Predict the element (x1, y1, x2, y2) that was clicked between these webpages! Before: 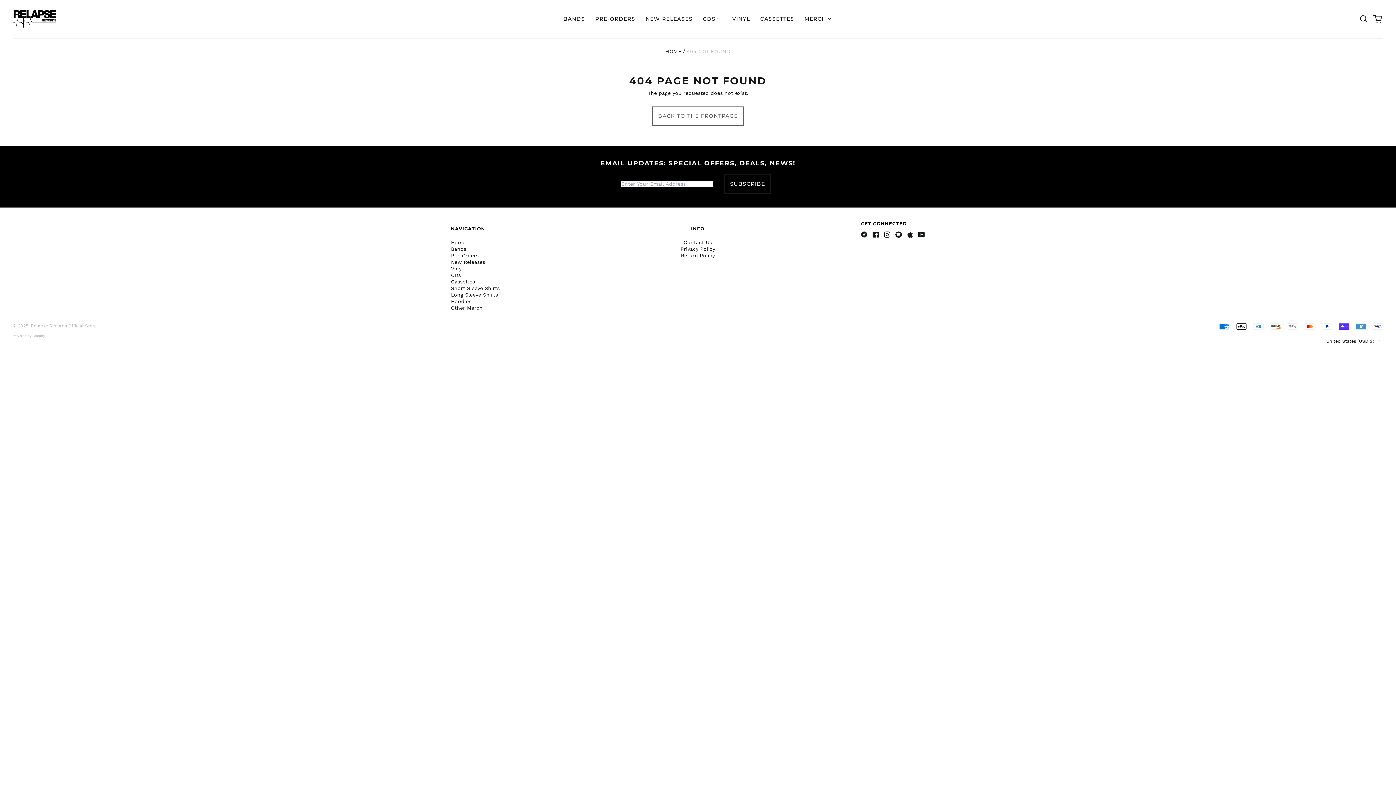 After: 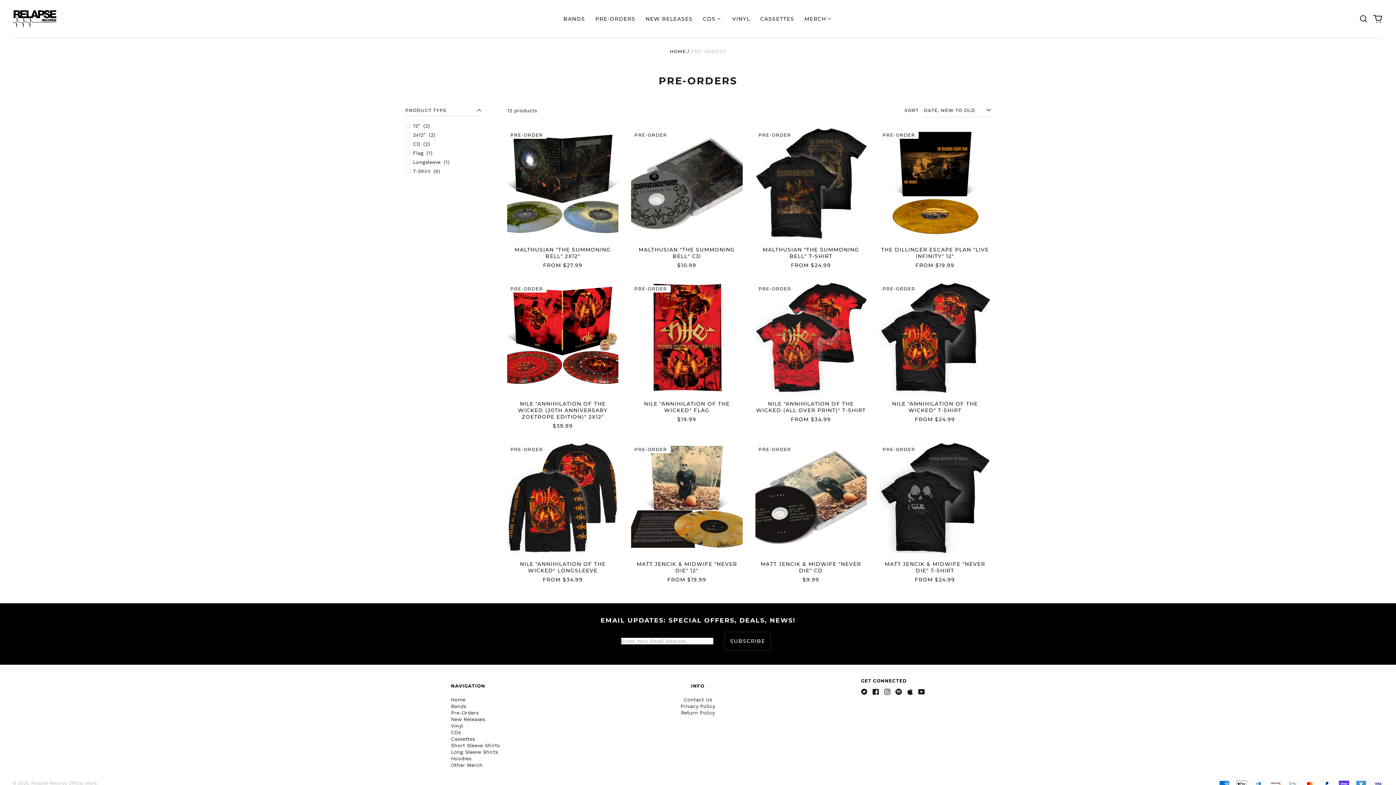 Action: label: Pre-Orders bbox: (451, 252, 478, 258)